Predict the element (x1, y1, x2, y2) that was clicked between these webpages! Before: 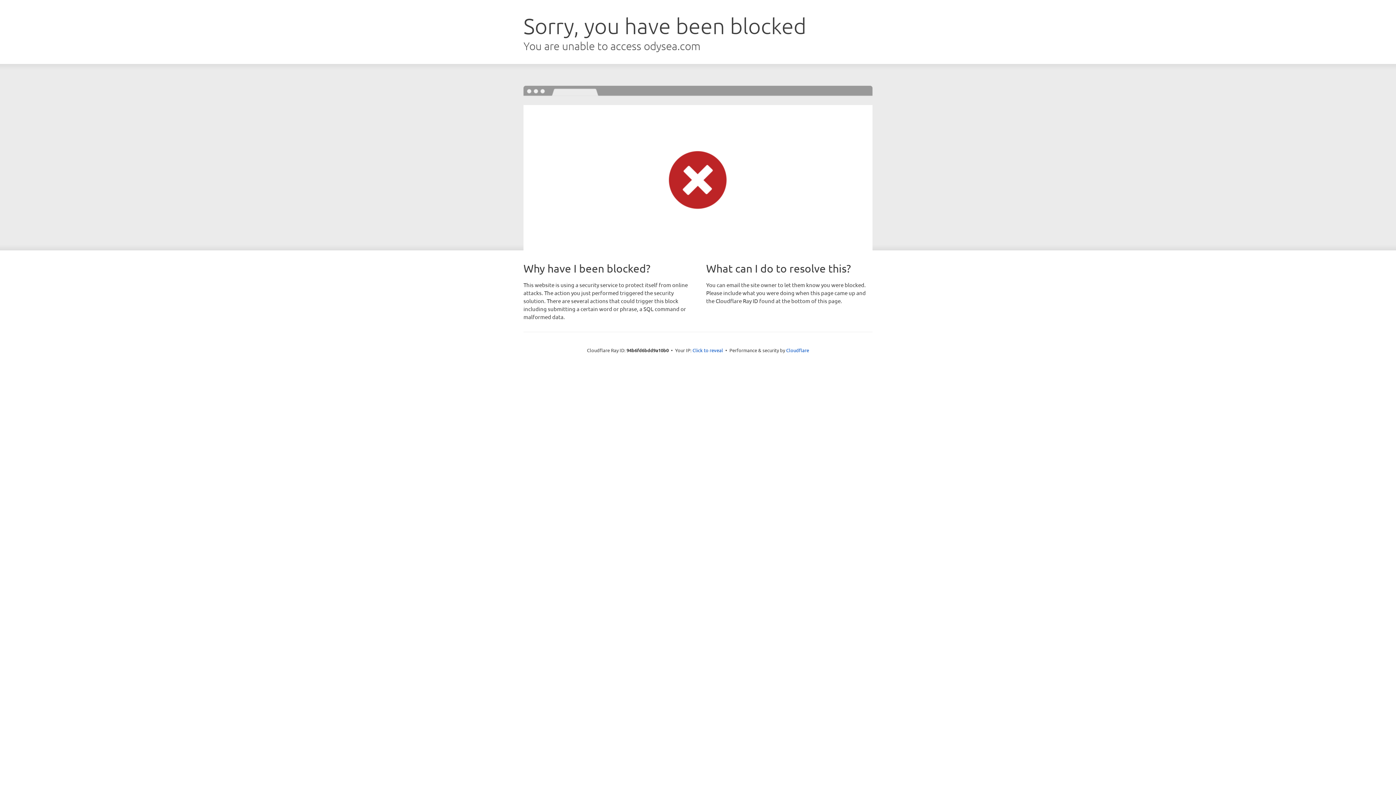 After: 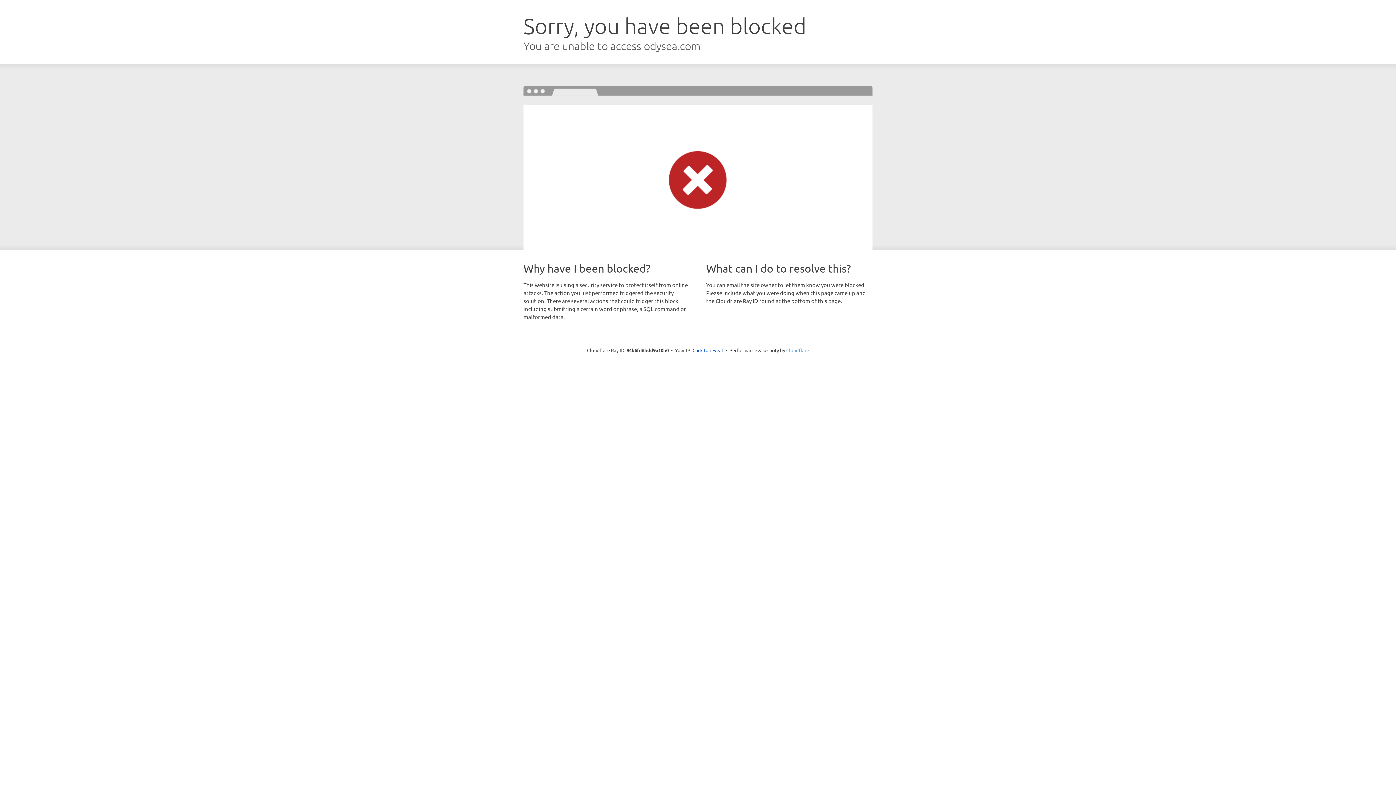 Action: bbox: (786, 347, 809, 353) label: Cloudflare